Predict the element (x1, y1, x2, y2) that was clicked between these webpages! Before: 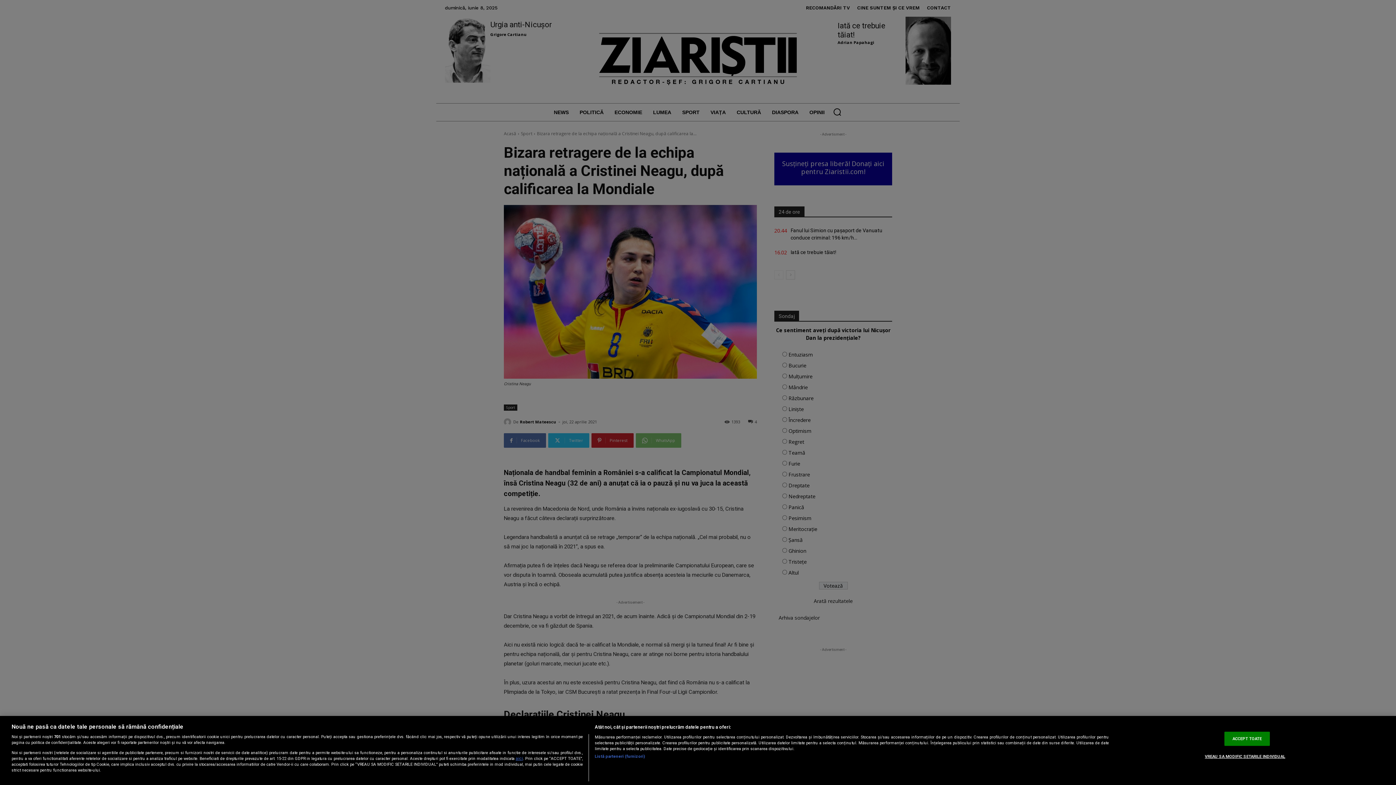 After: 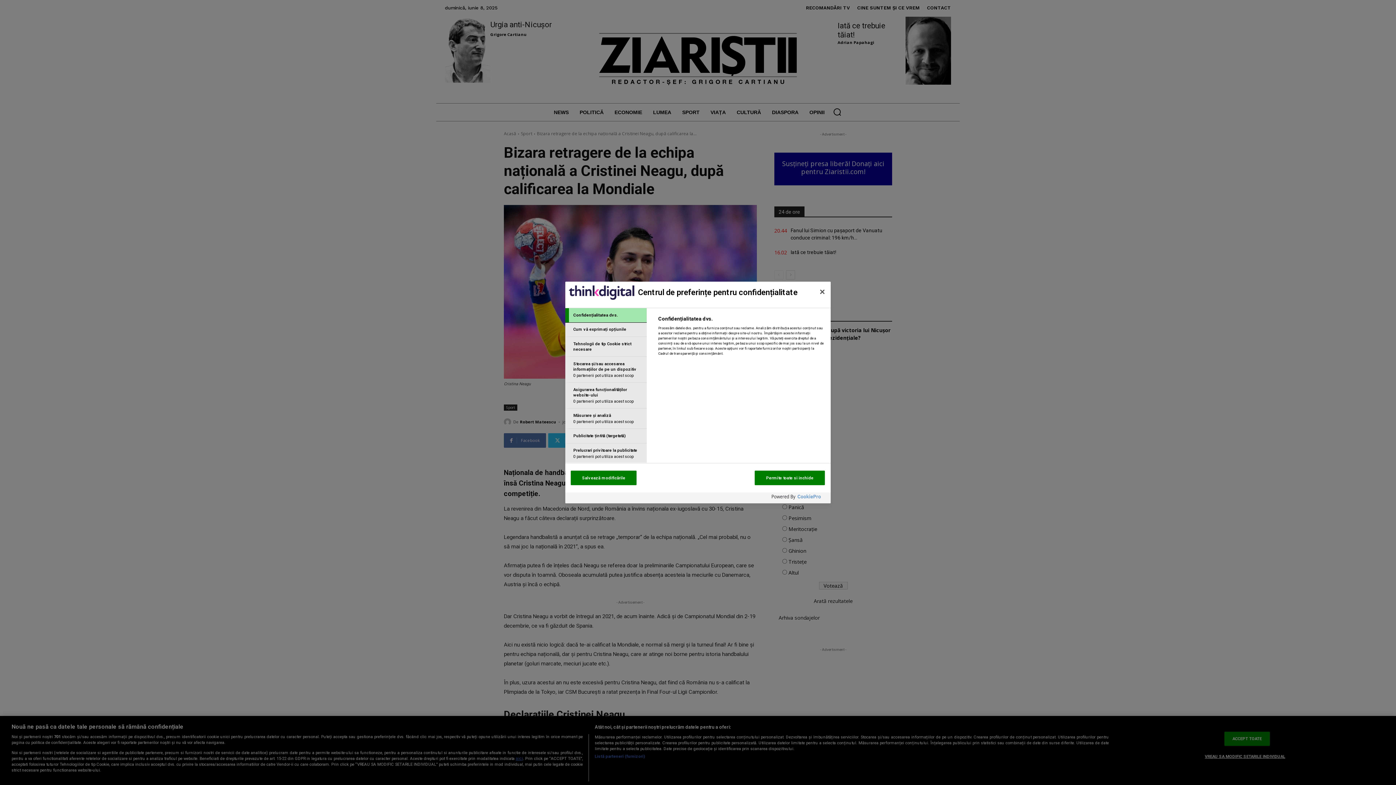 Action: bbox: (1205, 750, 1285, 763) label: VREAU SA MODIFIC SETARILE INDIVIDUAL